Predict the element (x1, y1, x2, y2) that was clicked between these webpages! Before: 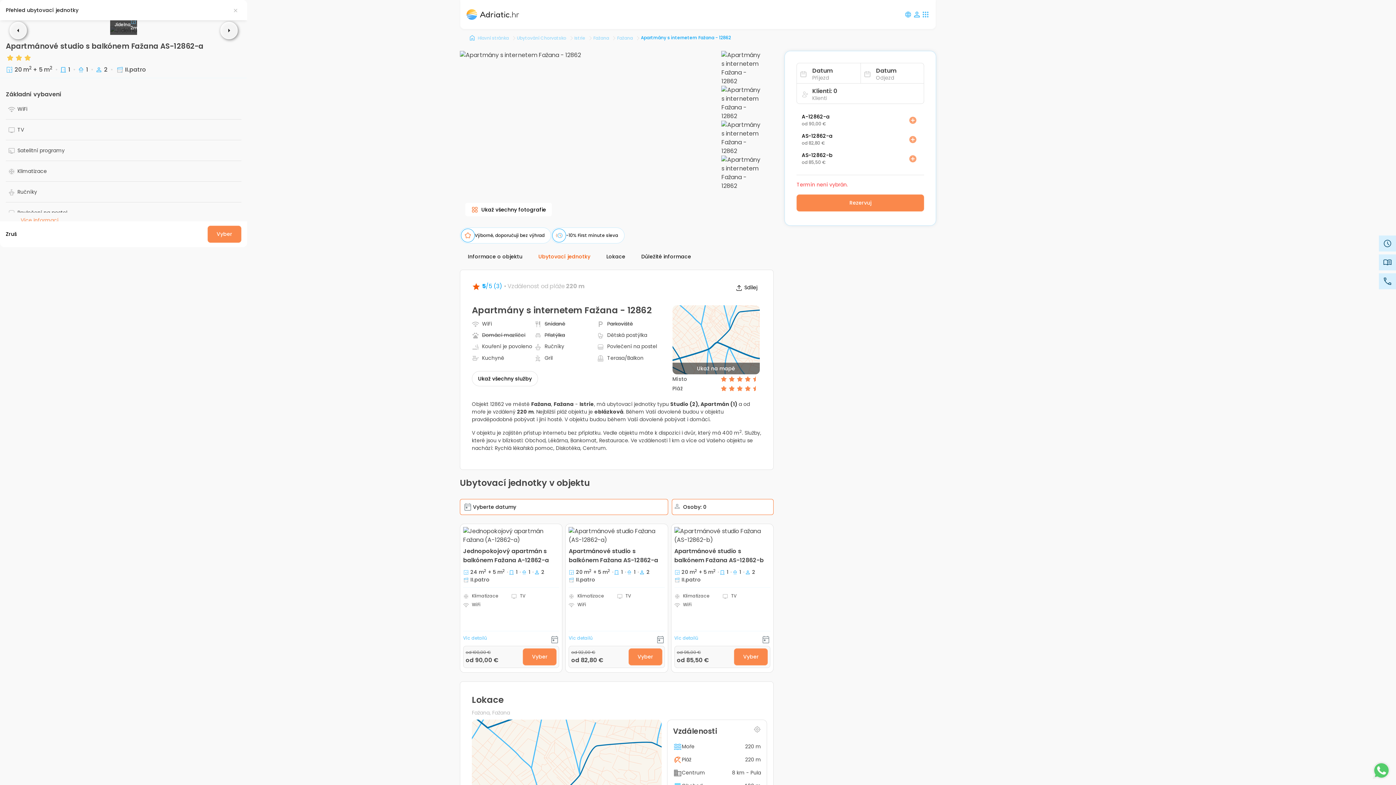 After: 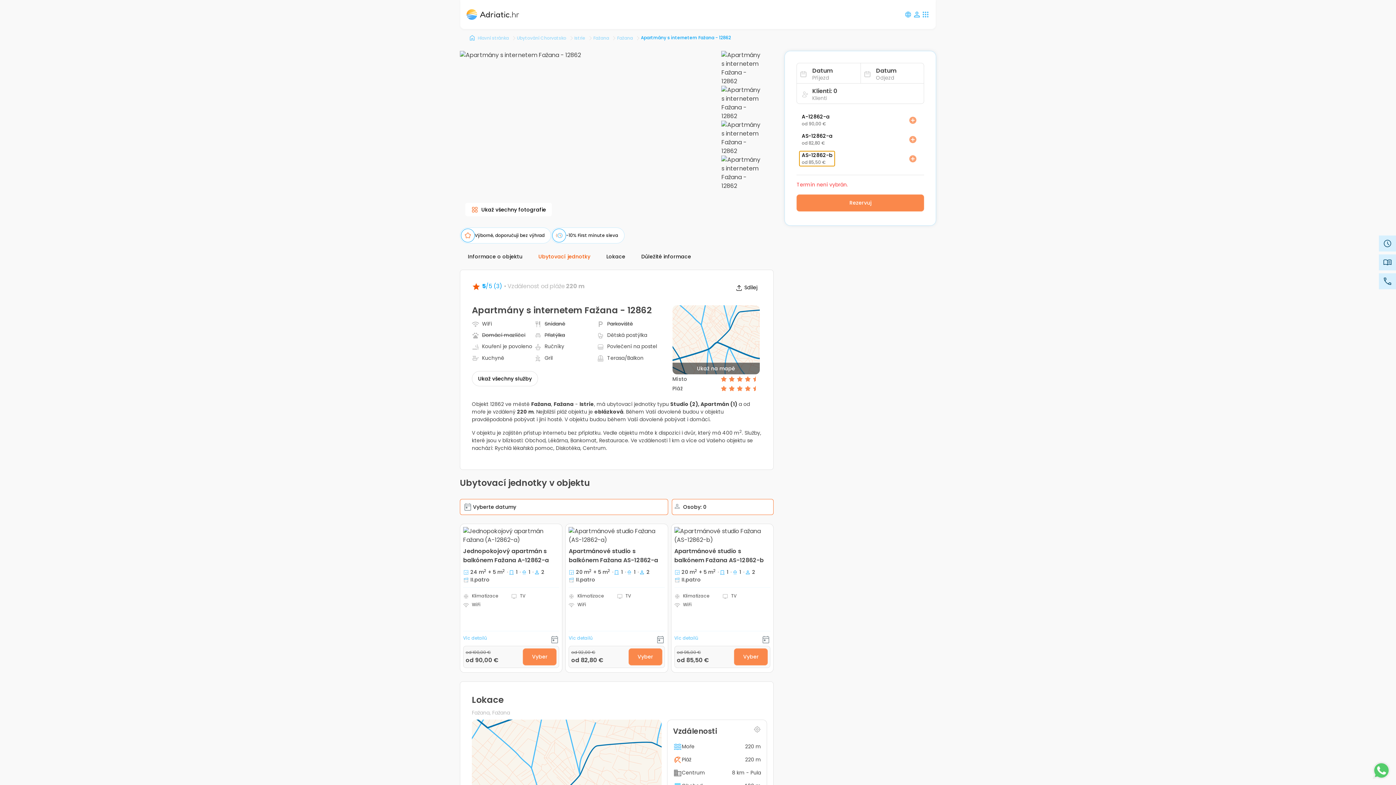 Action: label: Info bbox: (799, 151, 835, 166)